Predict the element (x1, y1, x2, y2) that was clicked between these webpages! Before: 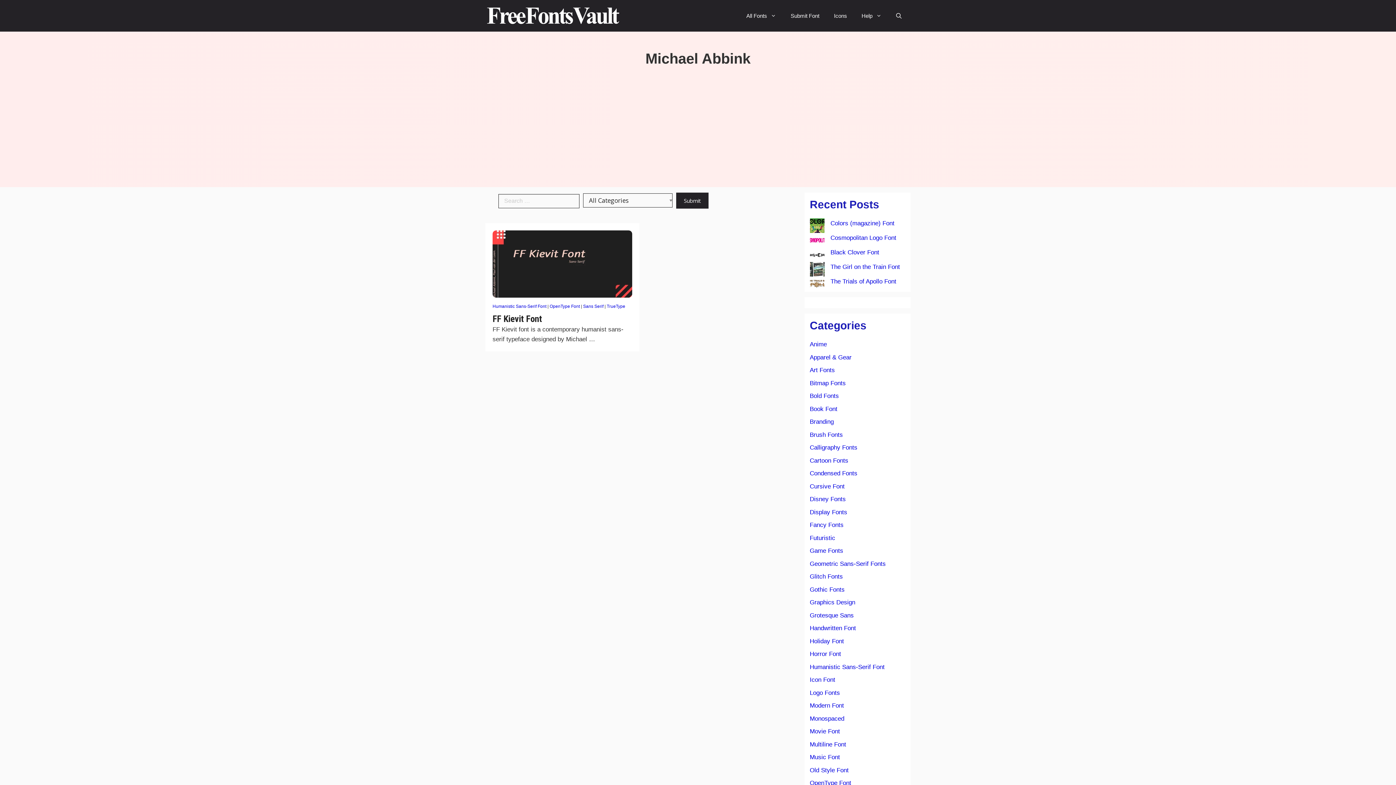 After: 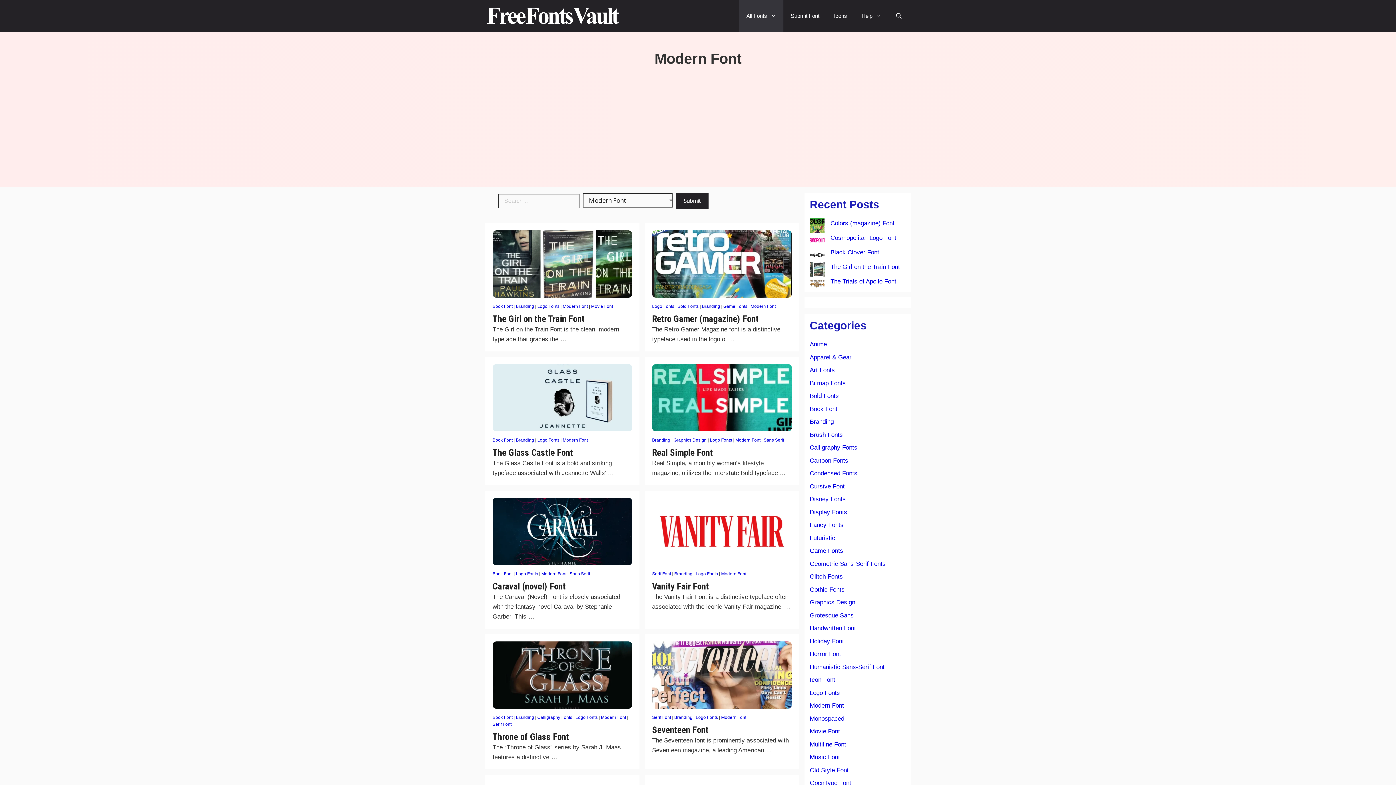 Action: label: Modern Font bbox: (810, 702, 844, 709)